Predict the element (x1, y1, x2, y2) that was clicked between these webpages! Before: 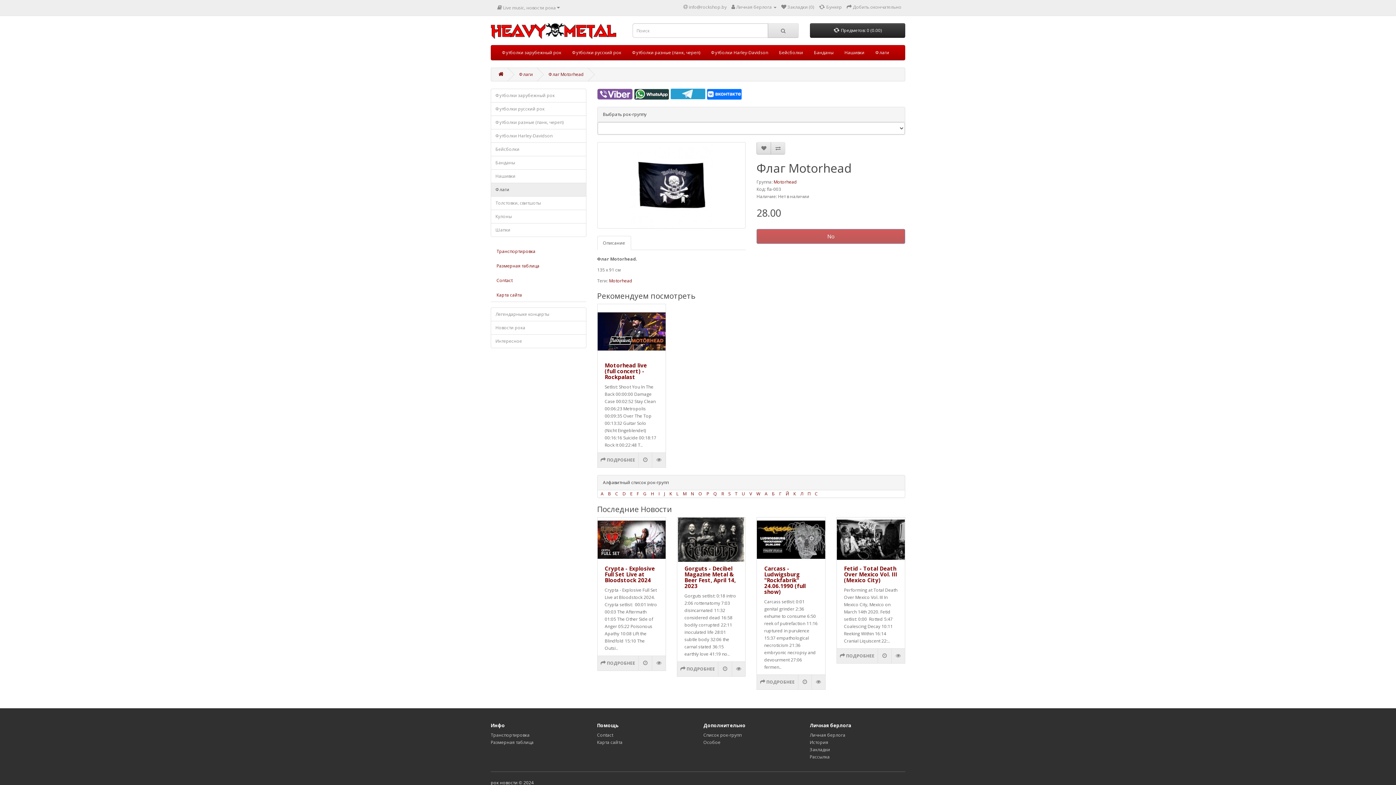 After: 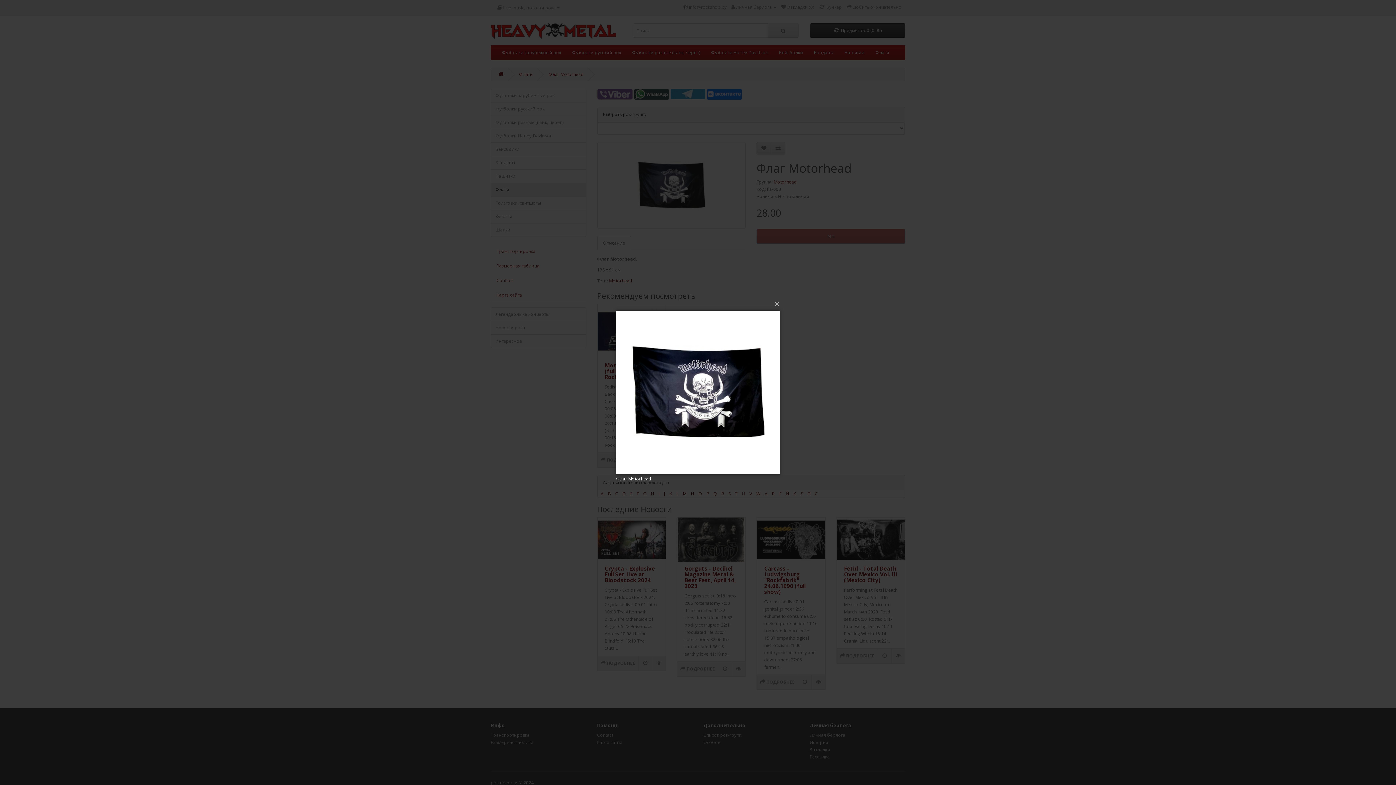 Action: bbox: (597, 142, 745, 228)